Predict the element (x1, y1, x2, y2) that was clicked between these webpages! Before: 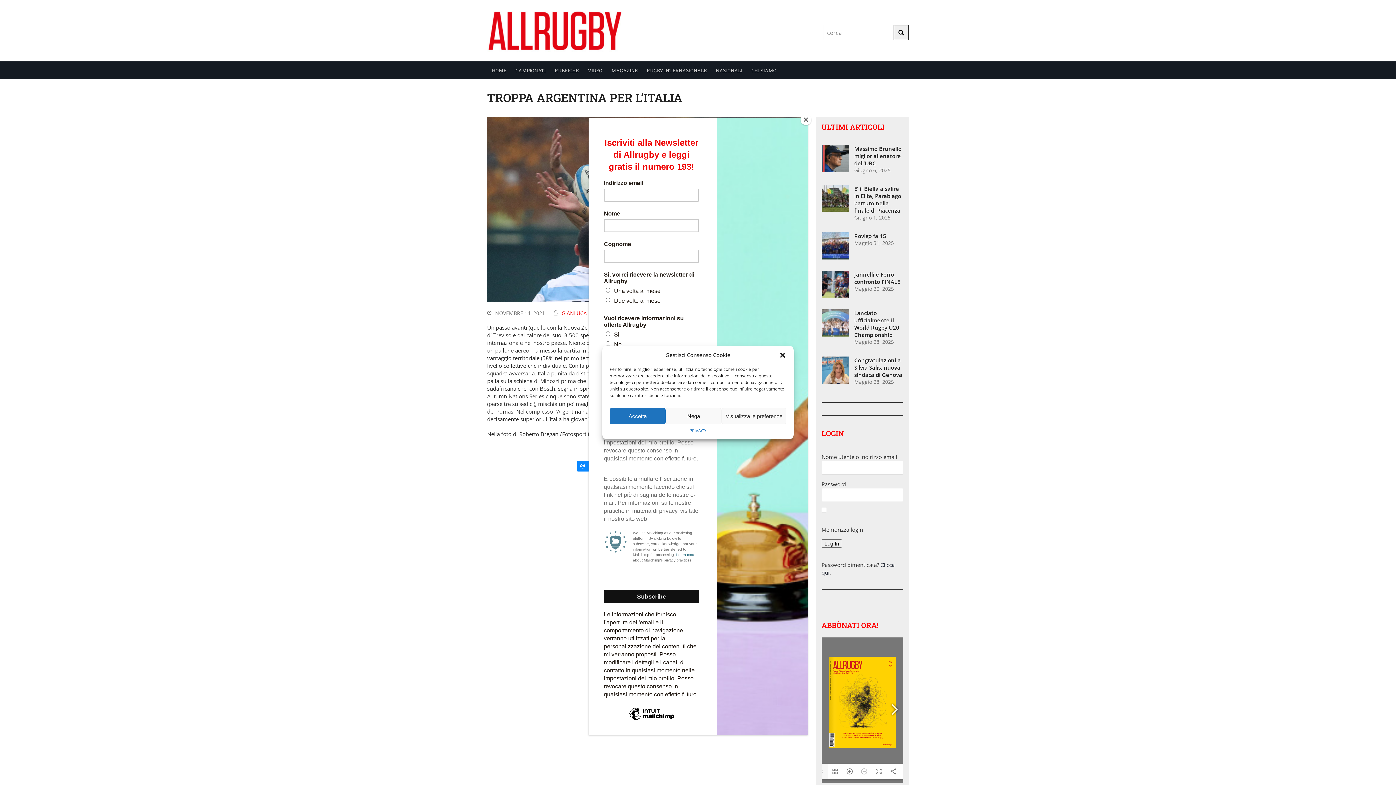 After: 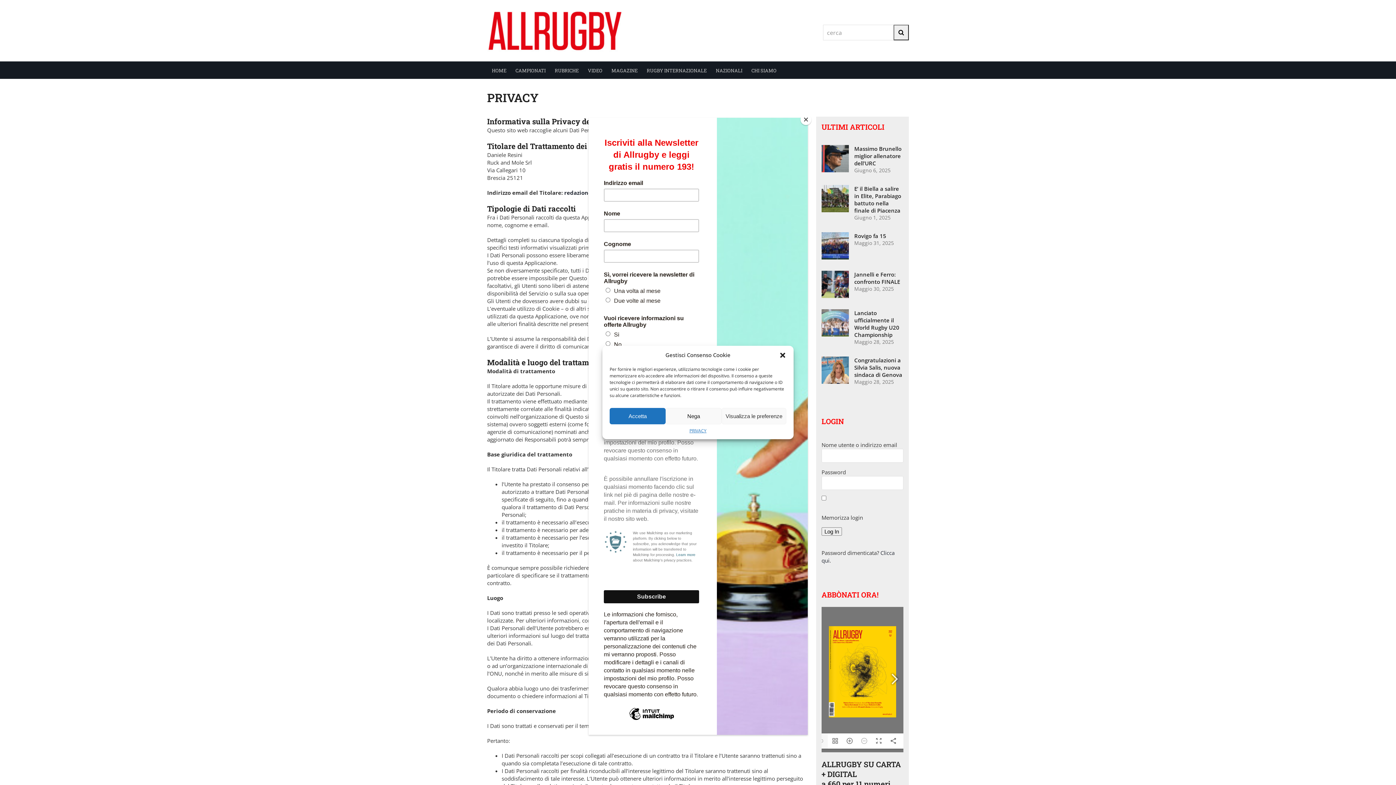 Action: label: PRIVACY bbox: (689, 428, 706, 434)